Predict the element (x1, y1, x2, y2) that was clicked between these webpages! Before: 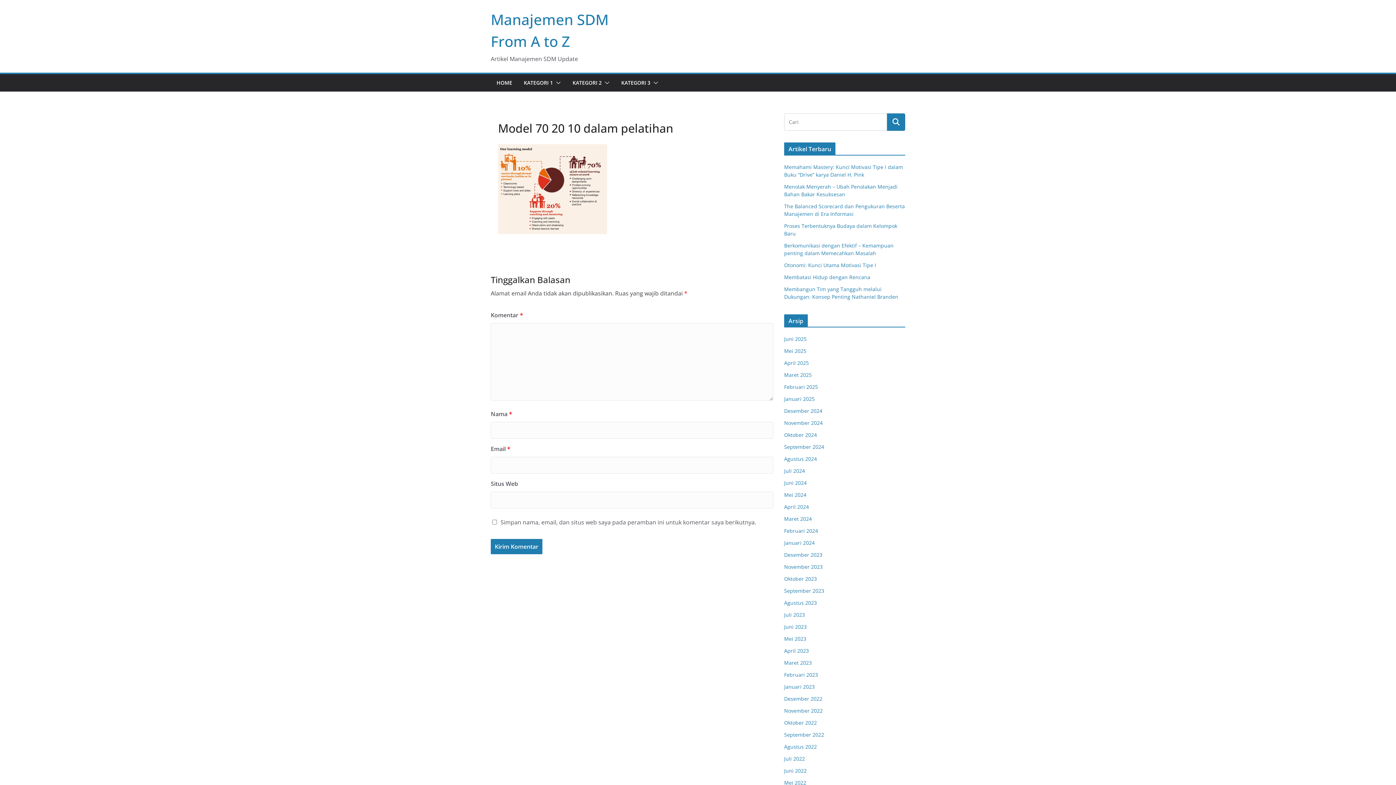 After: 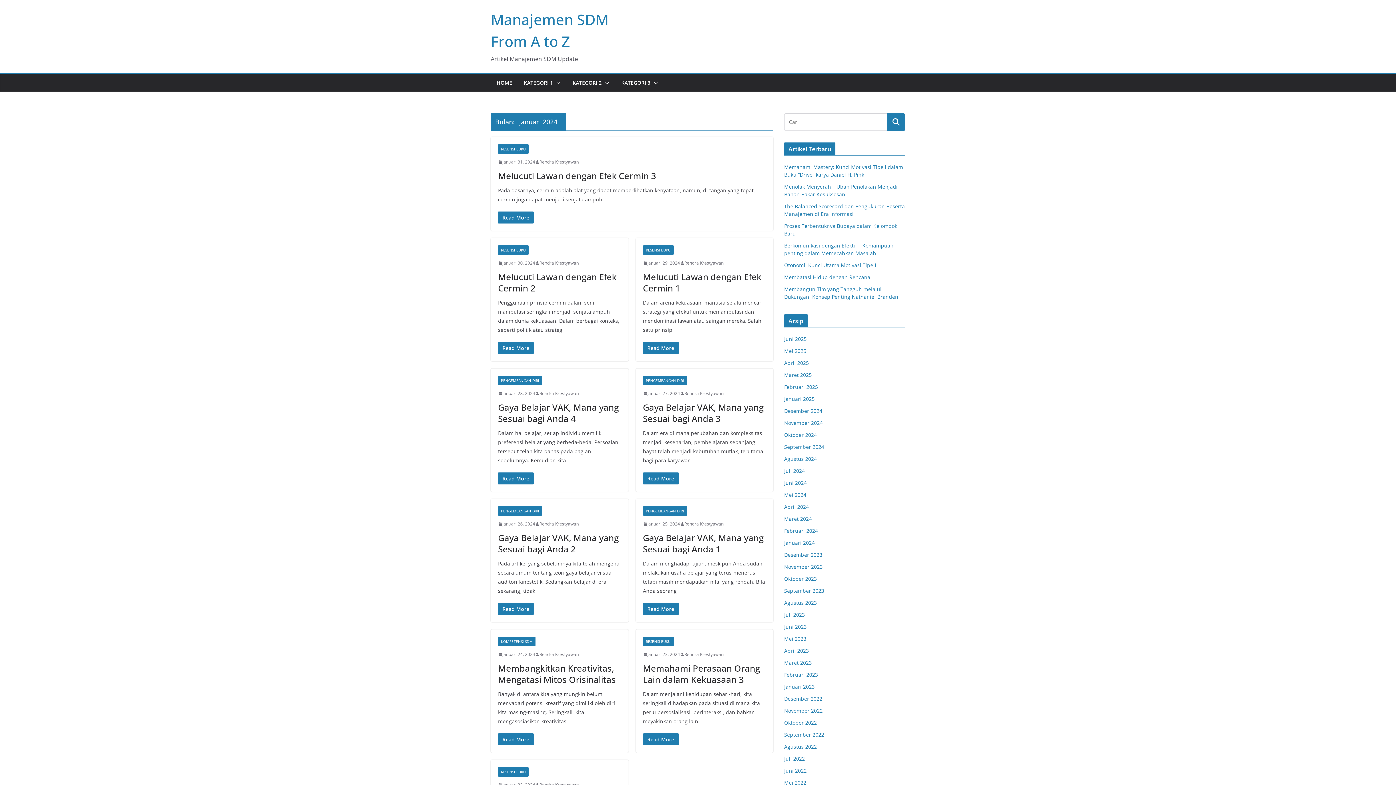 Action: label: Januari 2024 bbox: (784, 539, 814, 546)